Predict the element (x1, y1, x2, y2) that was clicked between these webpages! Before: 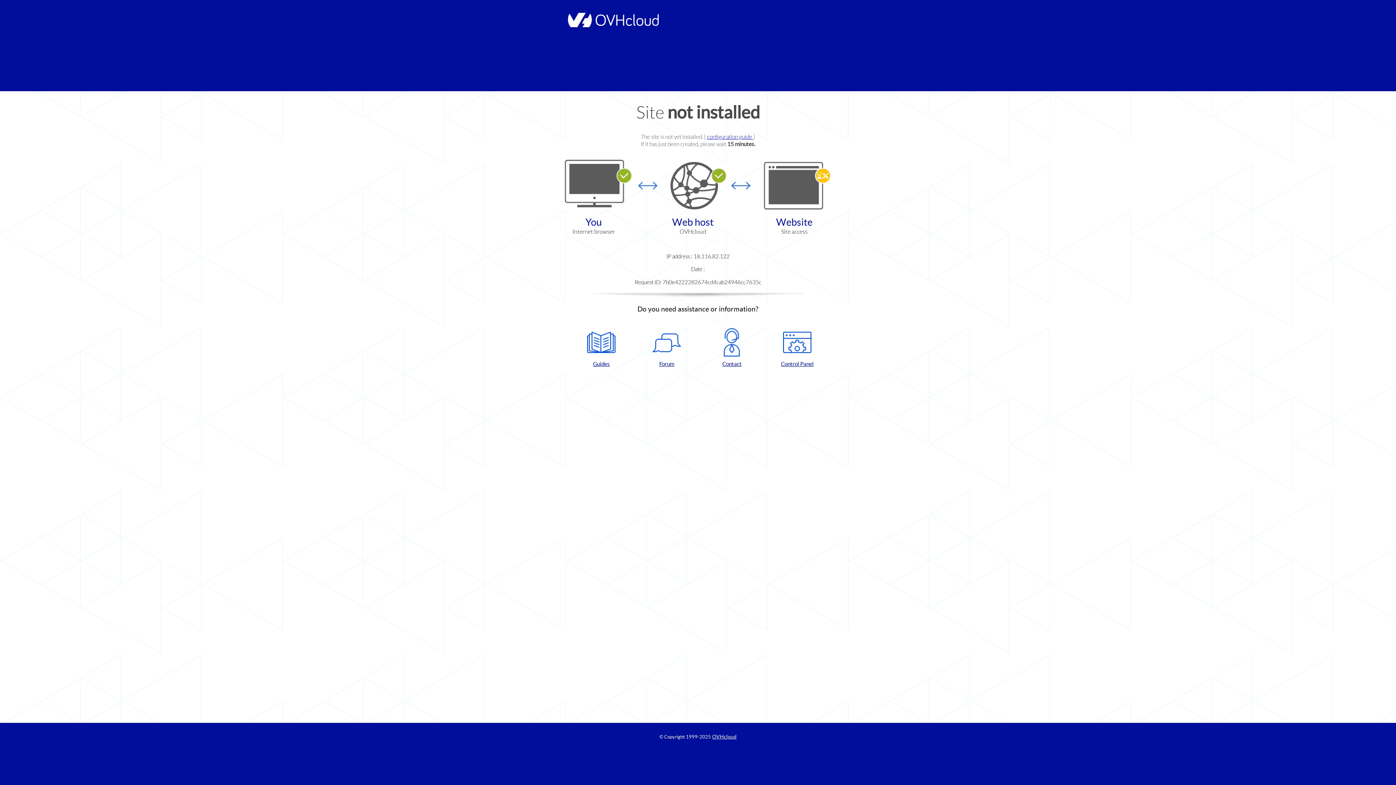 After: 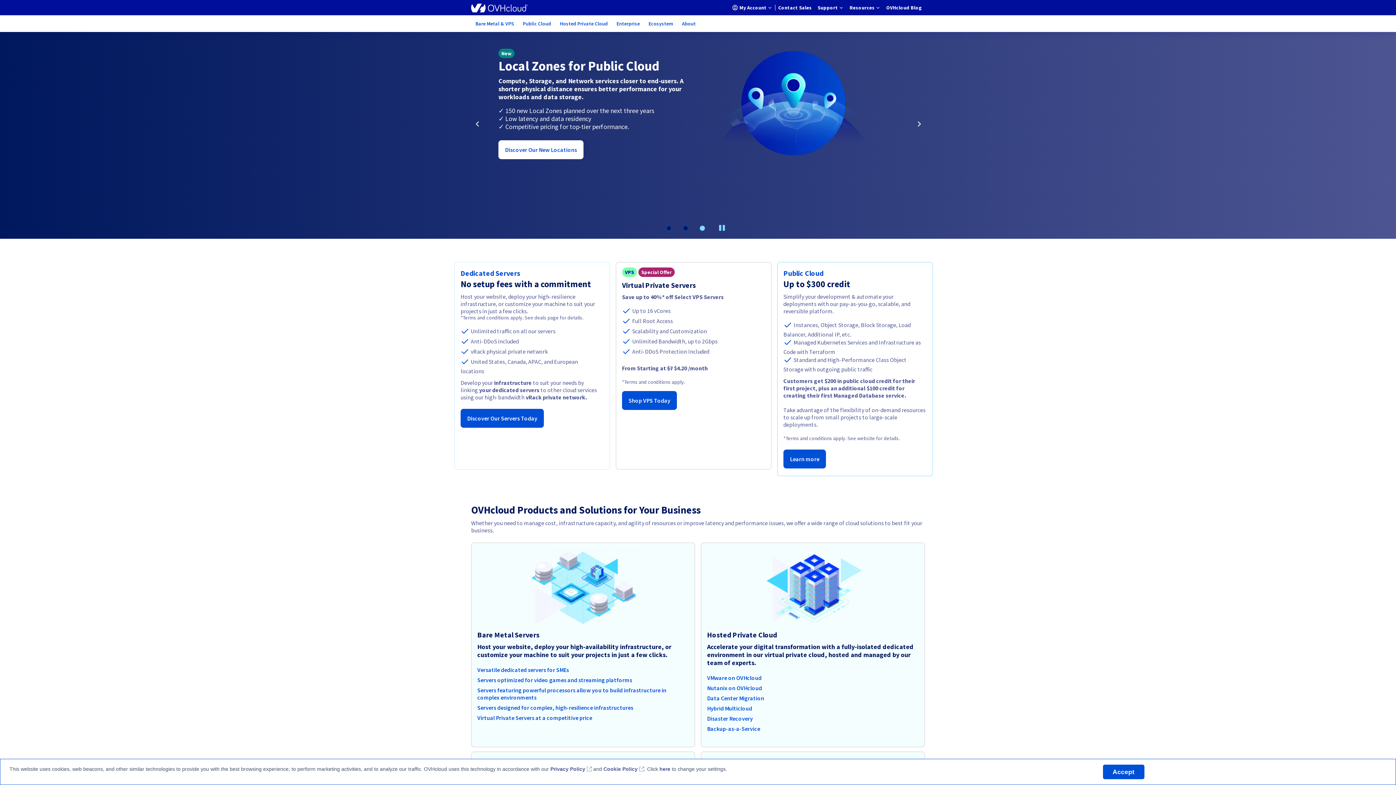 Action: bbox: (564, 22, 658, 28)